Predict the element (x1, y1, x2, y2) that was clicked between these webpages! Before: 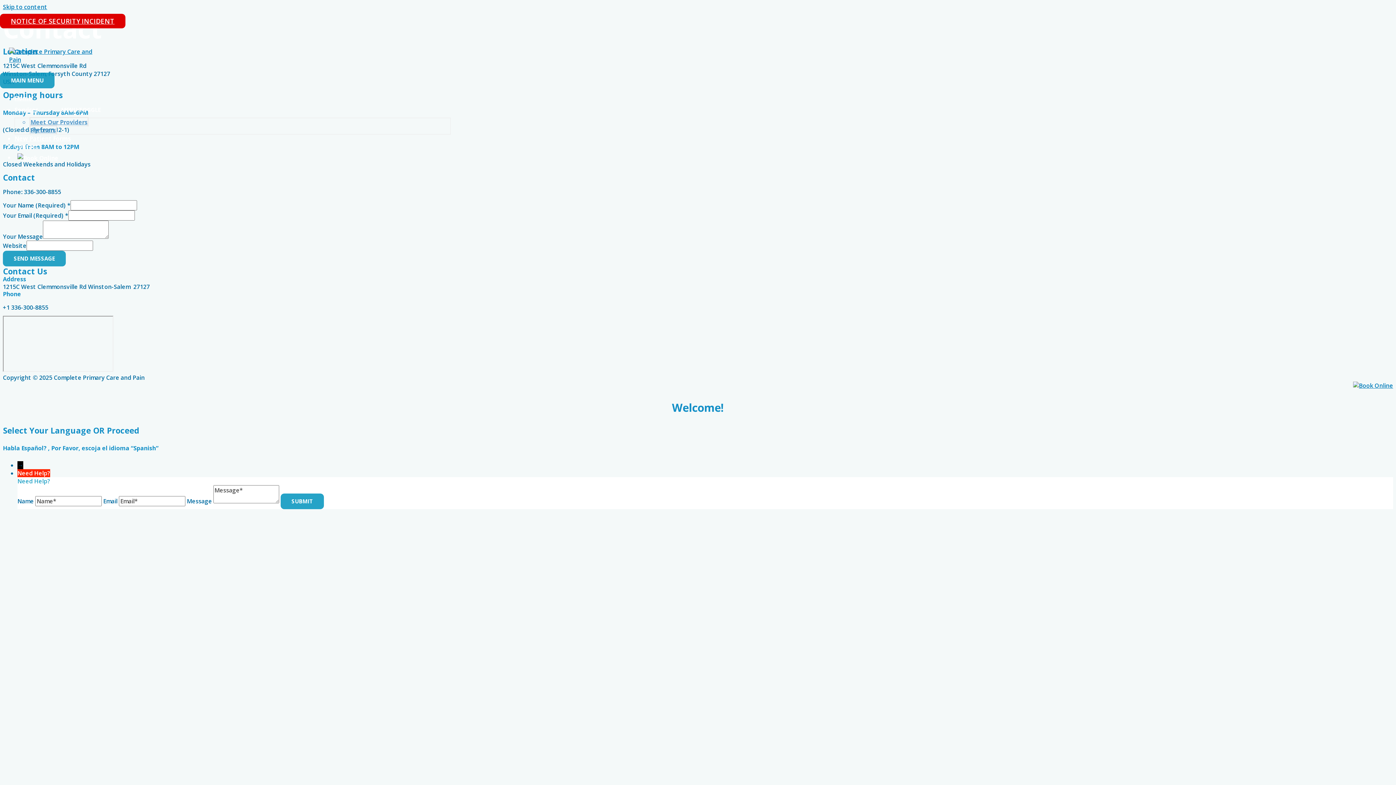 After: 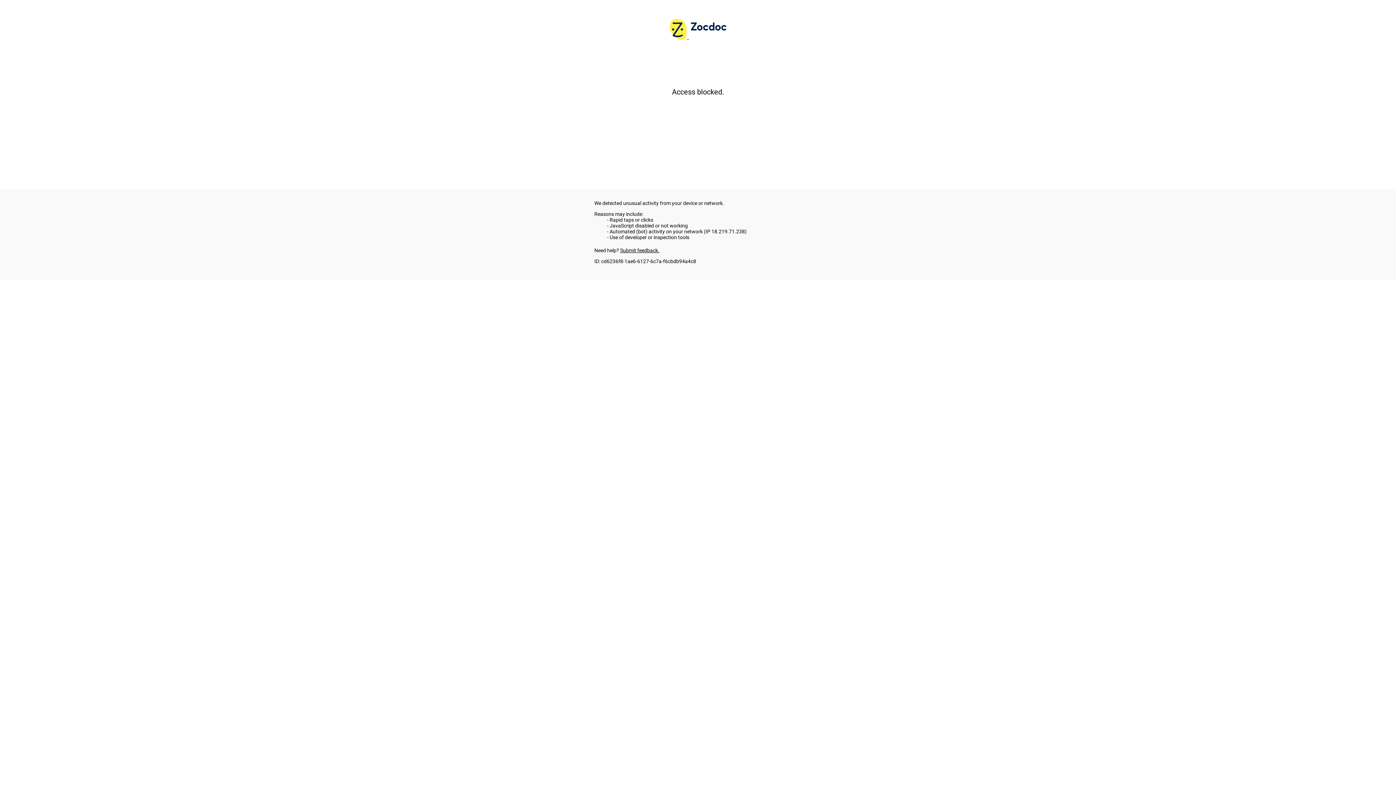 Action: bbox: (17, 153, 58, 162)